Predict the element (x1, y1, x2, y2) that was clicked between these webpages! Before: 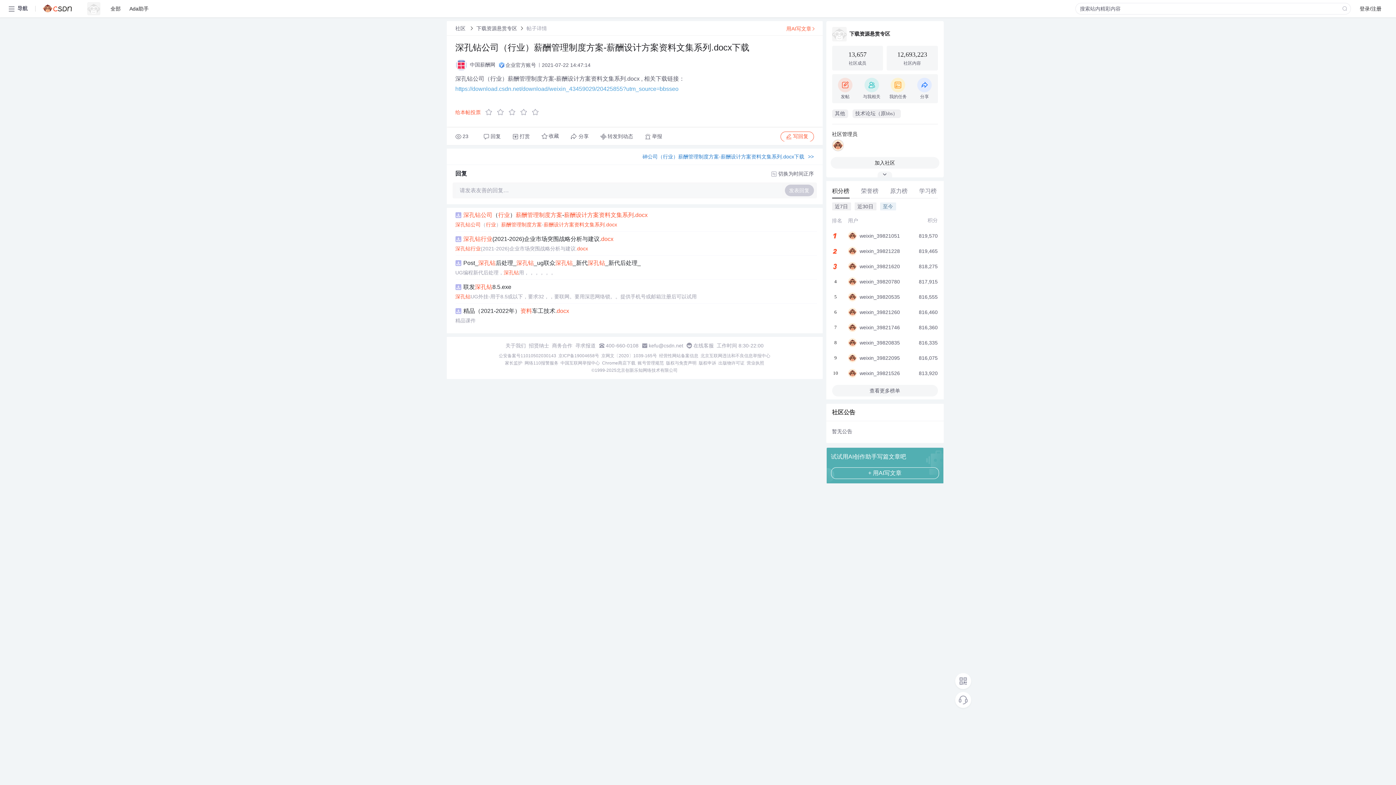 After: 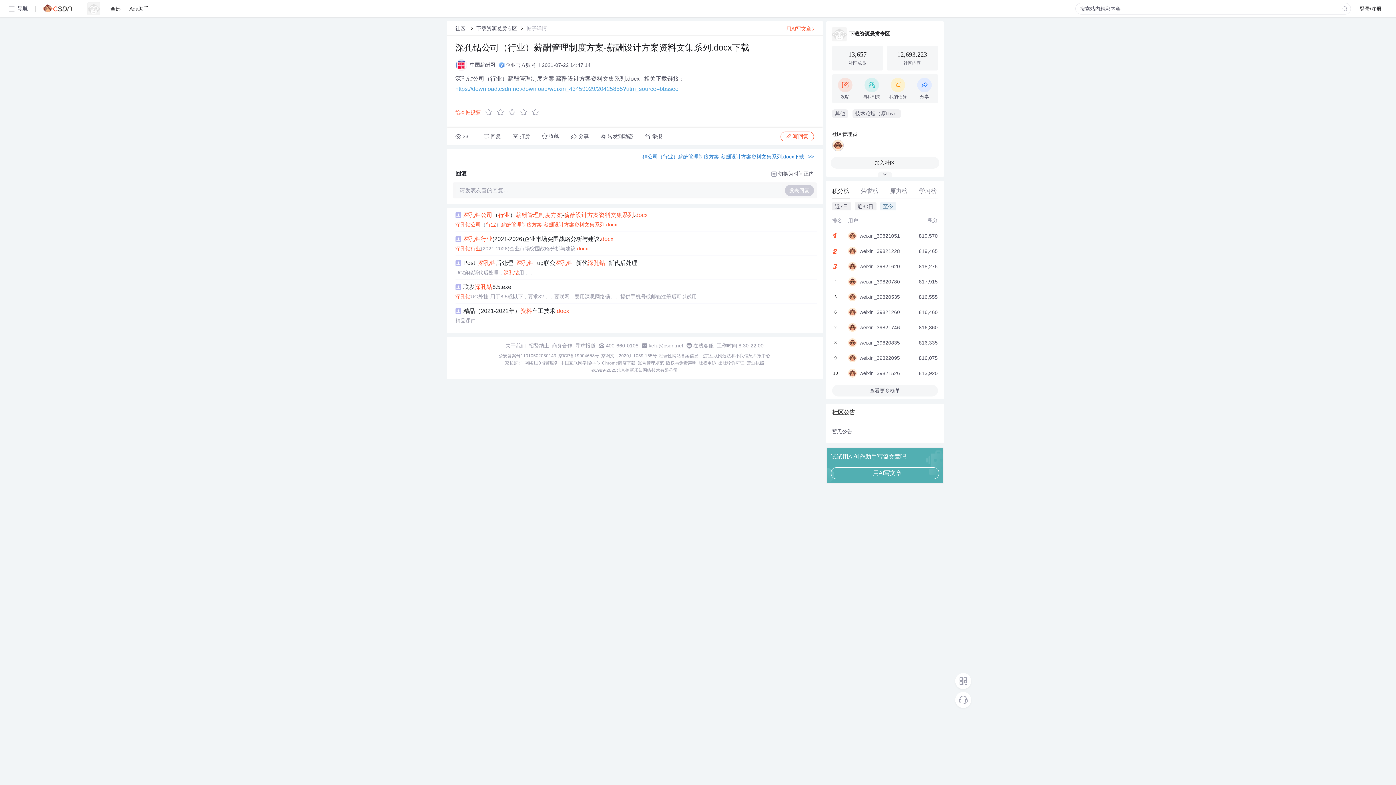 Action: bbox: (746, 360, 764, 366) label: 营业执照